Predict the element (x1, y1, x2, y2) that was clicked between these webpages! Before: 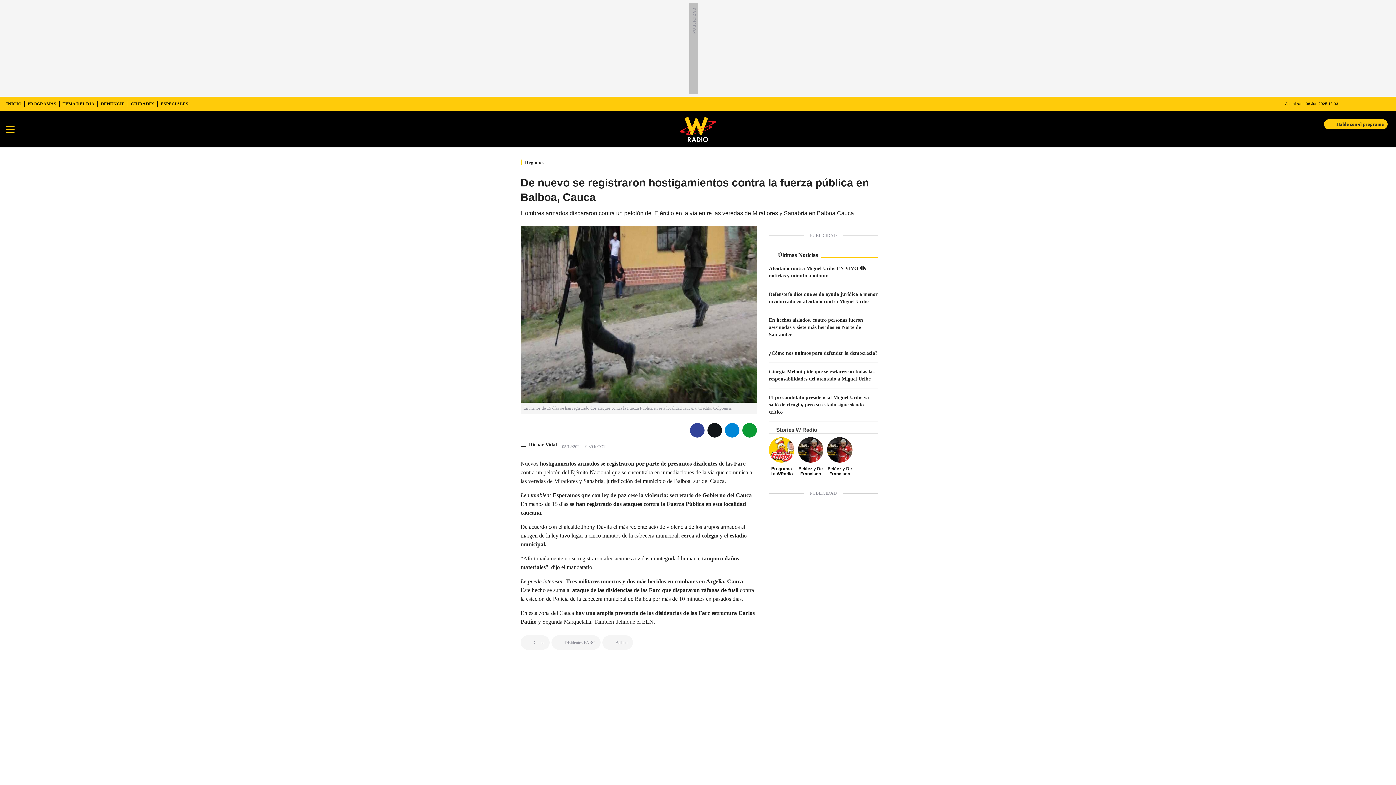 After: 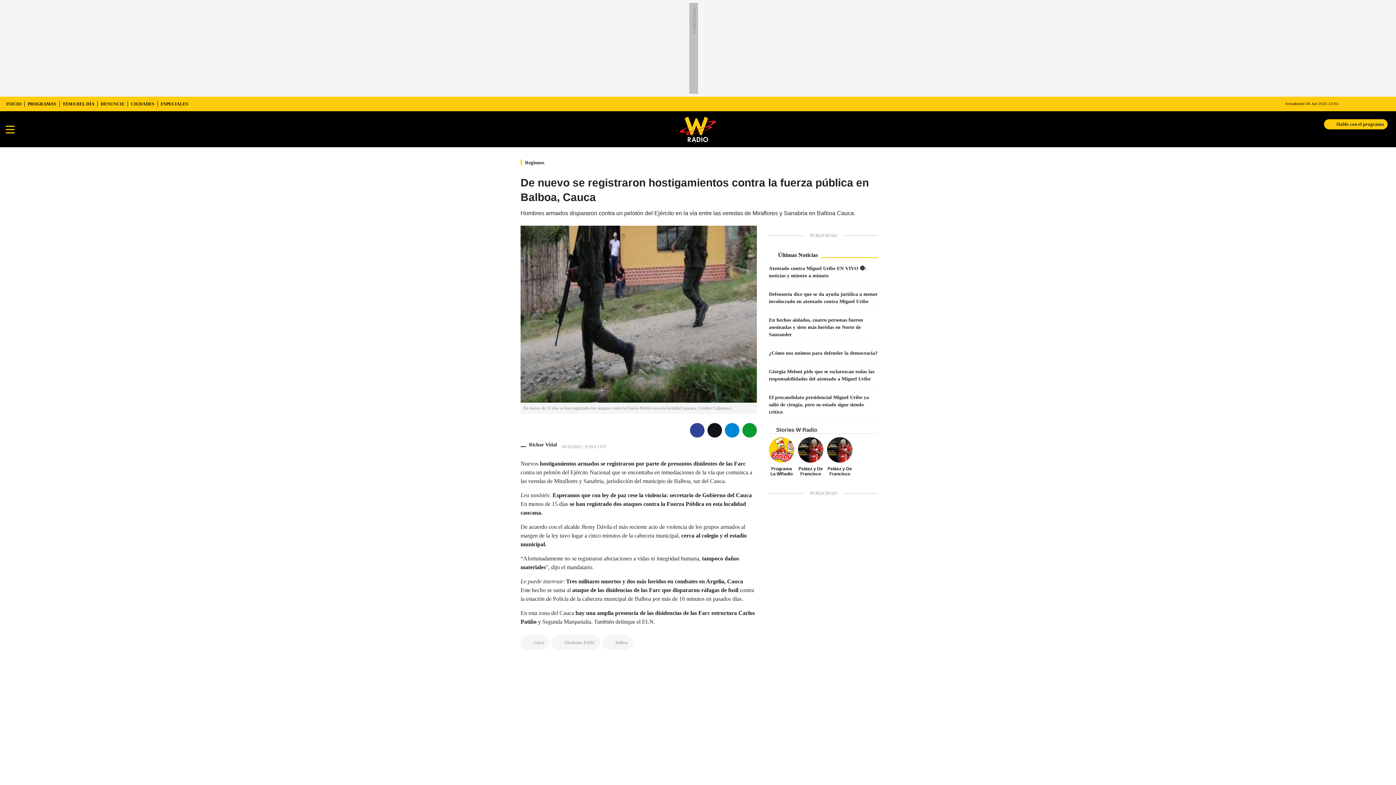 Action: bbox: (1369, 96, 1382, 111) label: Newsletter